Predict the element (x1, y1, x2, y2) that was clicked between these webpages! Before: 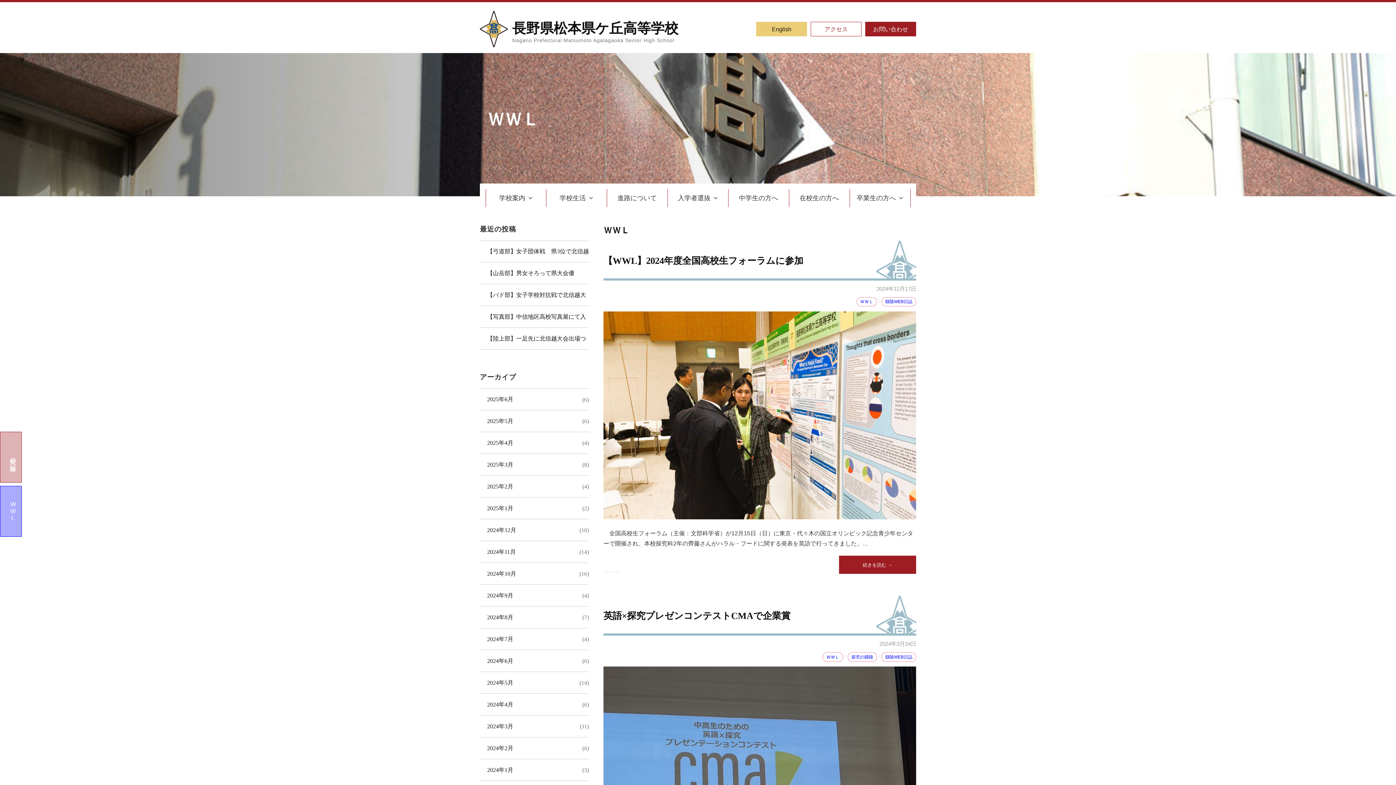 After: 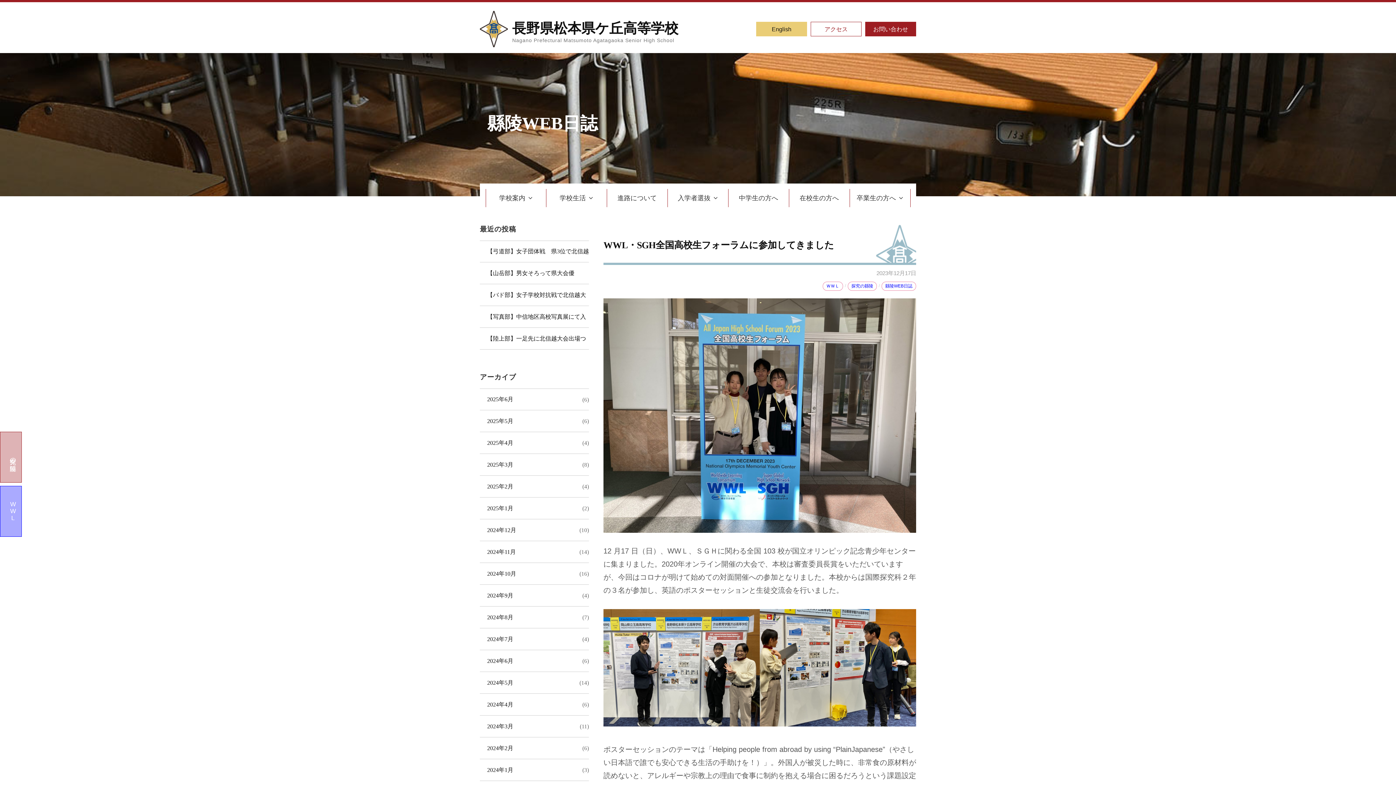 Action: bbox: (0, 486, 21, 536) label: WWL